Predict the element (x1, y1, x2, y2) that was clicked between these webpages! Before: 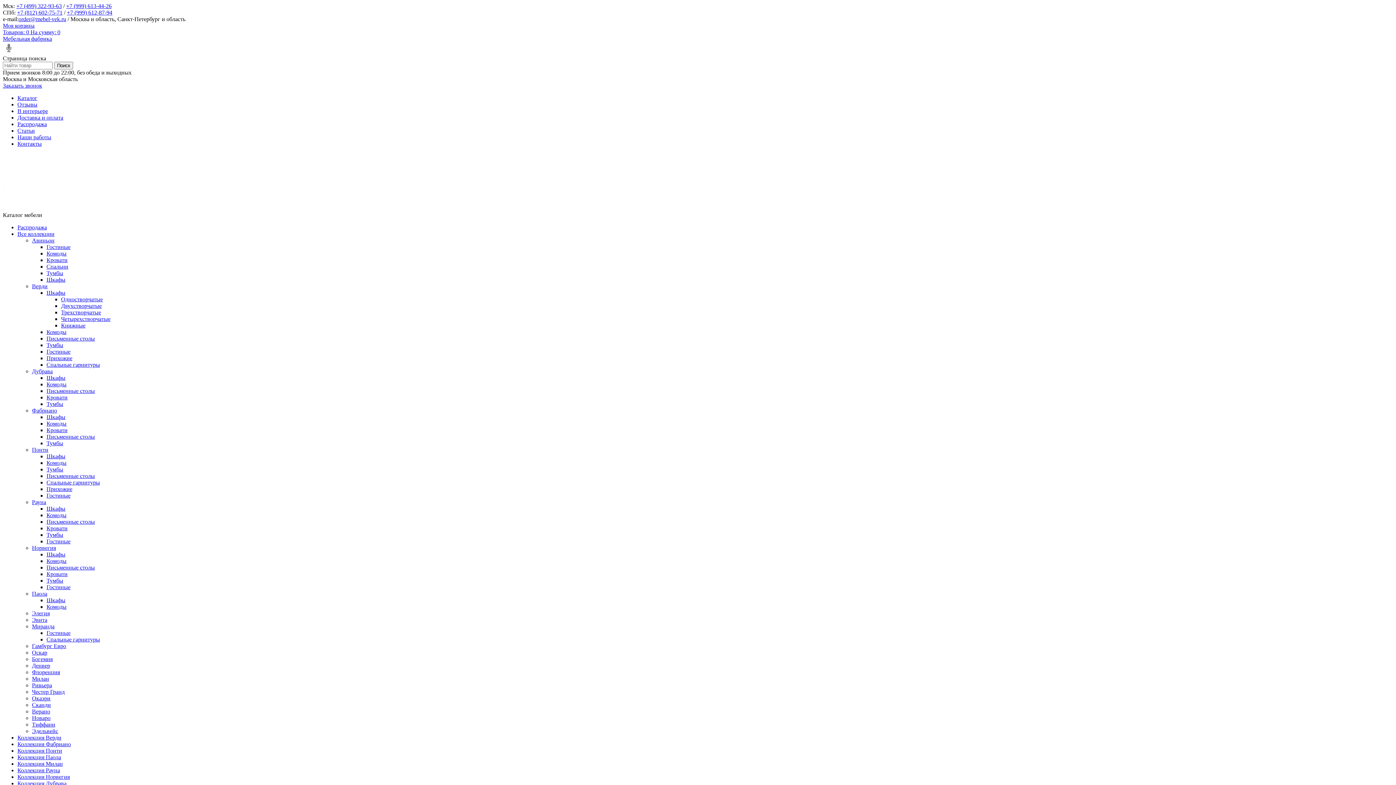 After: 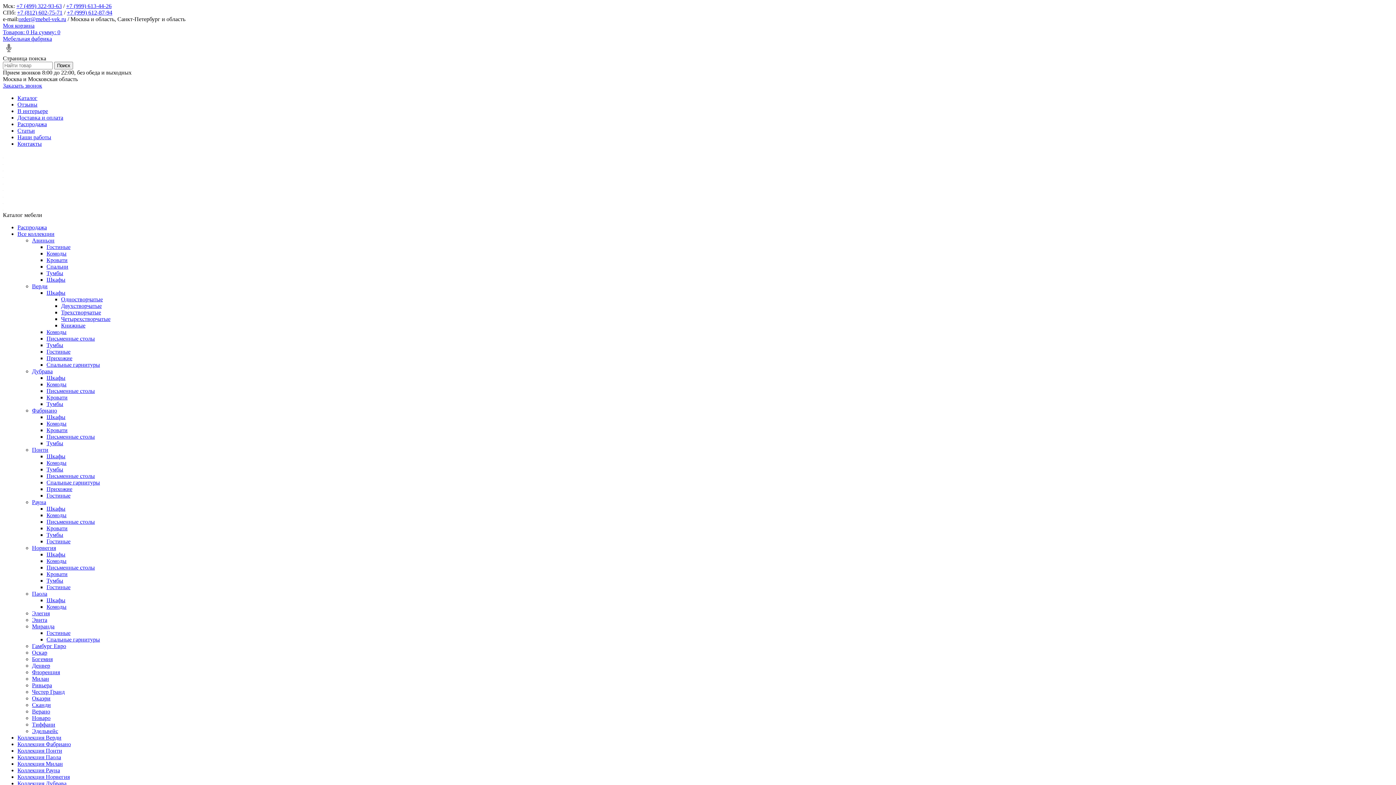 Action: bbox: (66, 9, 112, 15) label: +7 (999) 612-87-94